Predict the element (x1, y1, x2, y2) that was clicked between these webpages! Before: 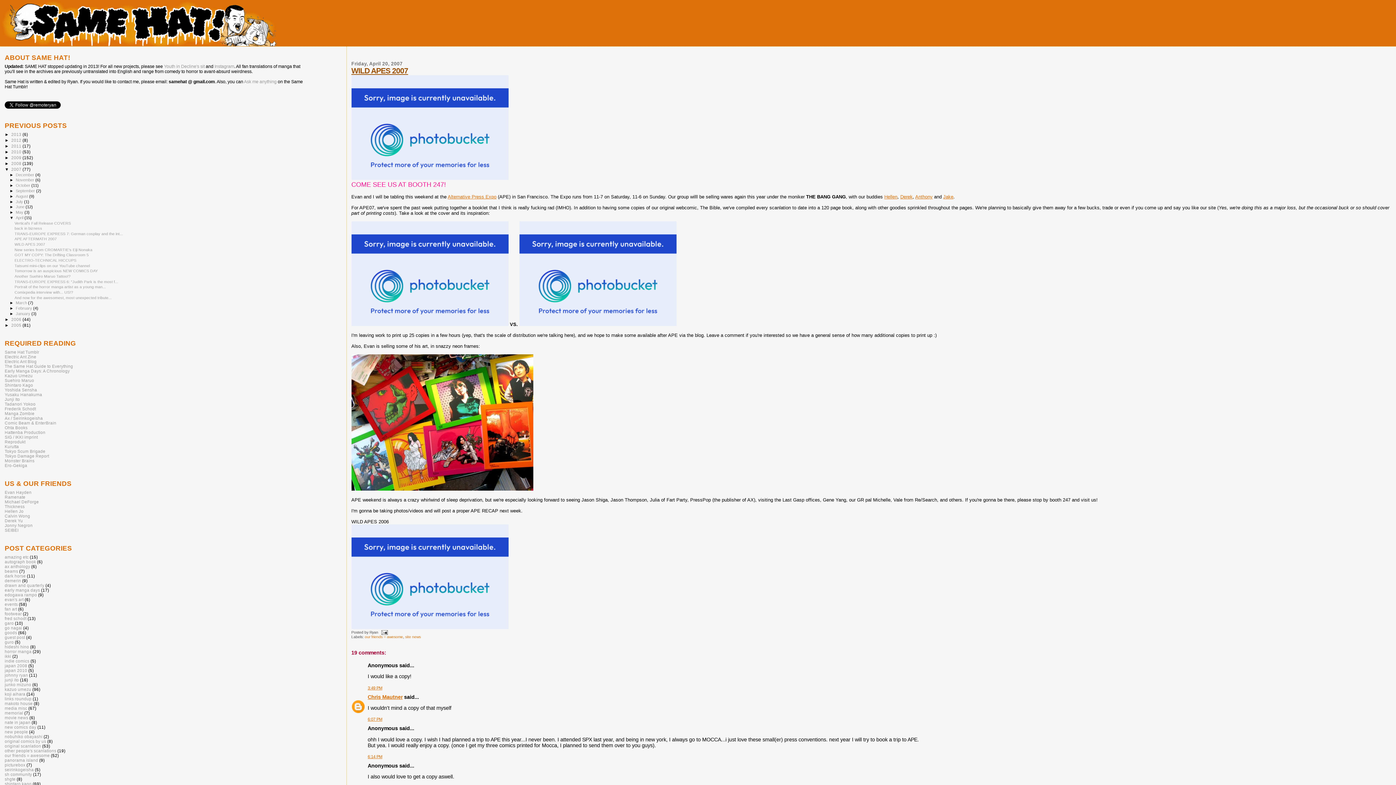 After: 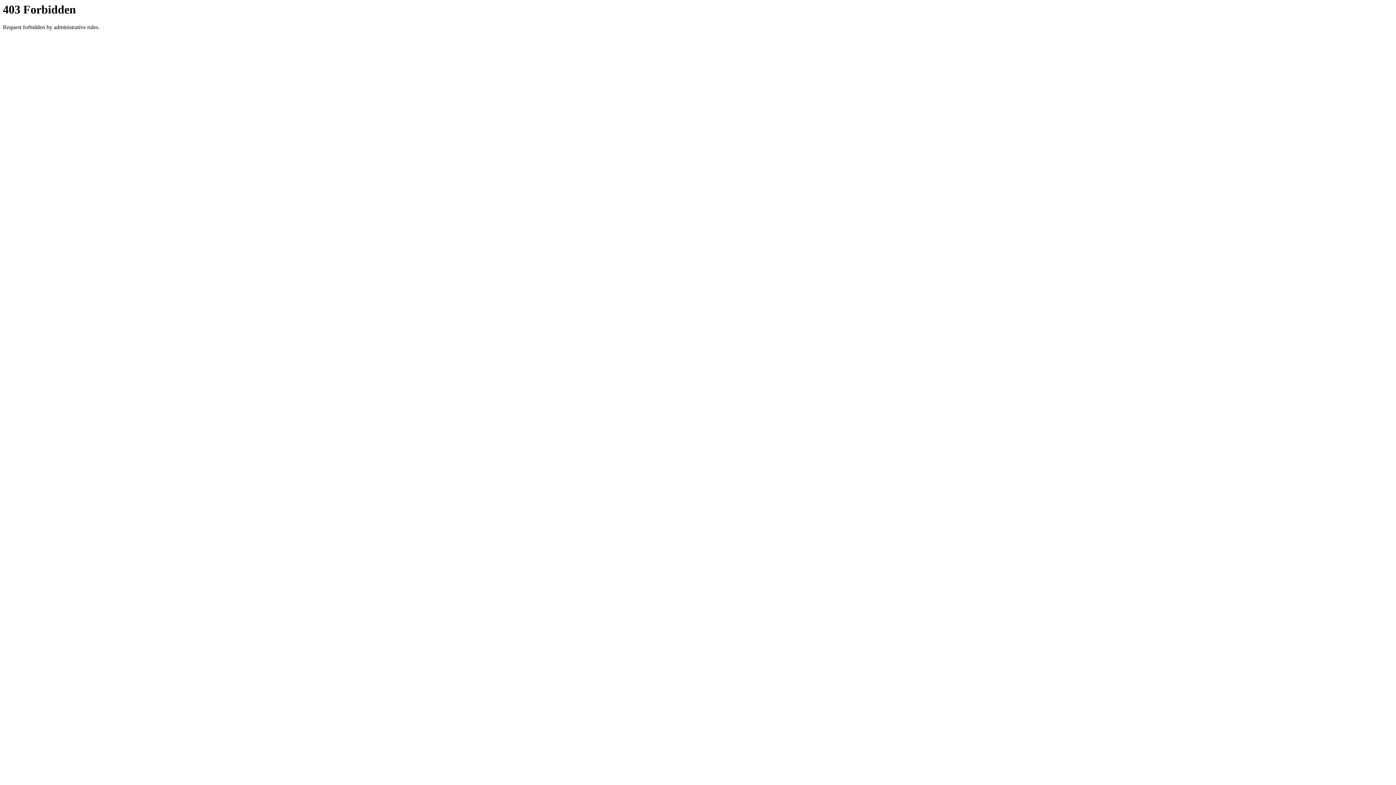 Action: label: Calvin Wong bbox: (4, 513, 30, 518)